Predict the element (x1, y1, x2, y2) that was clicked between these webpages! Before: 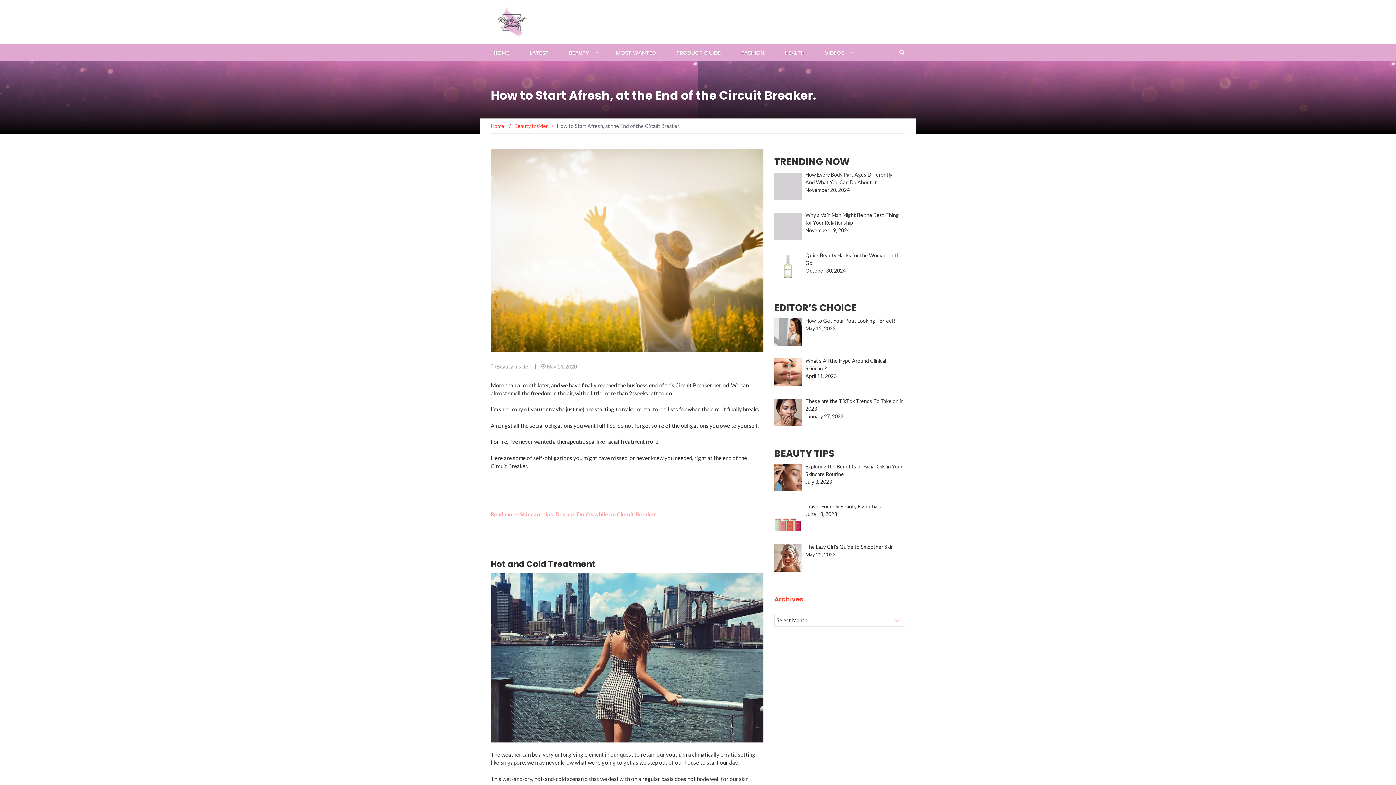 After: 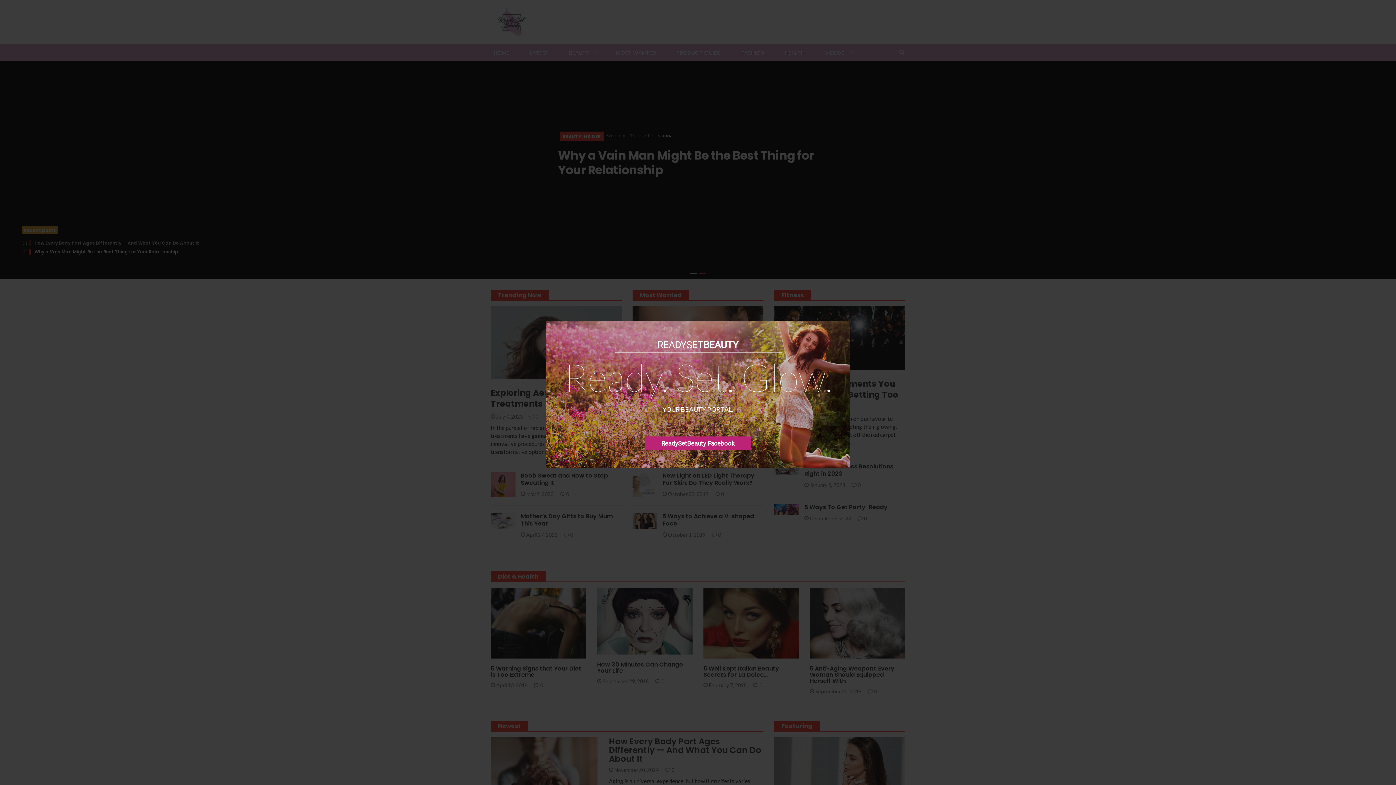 Action: bbox: (490, 18, 533, 24)